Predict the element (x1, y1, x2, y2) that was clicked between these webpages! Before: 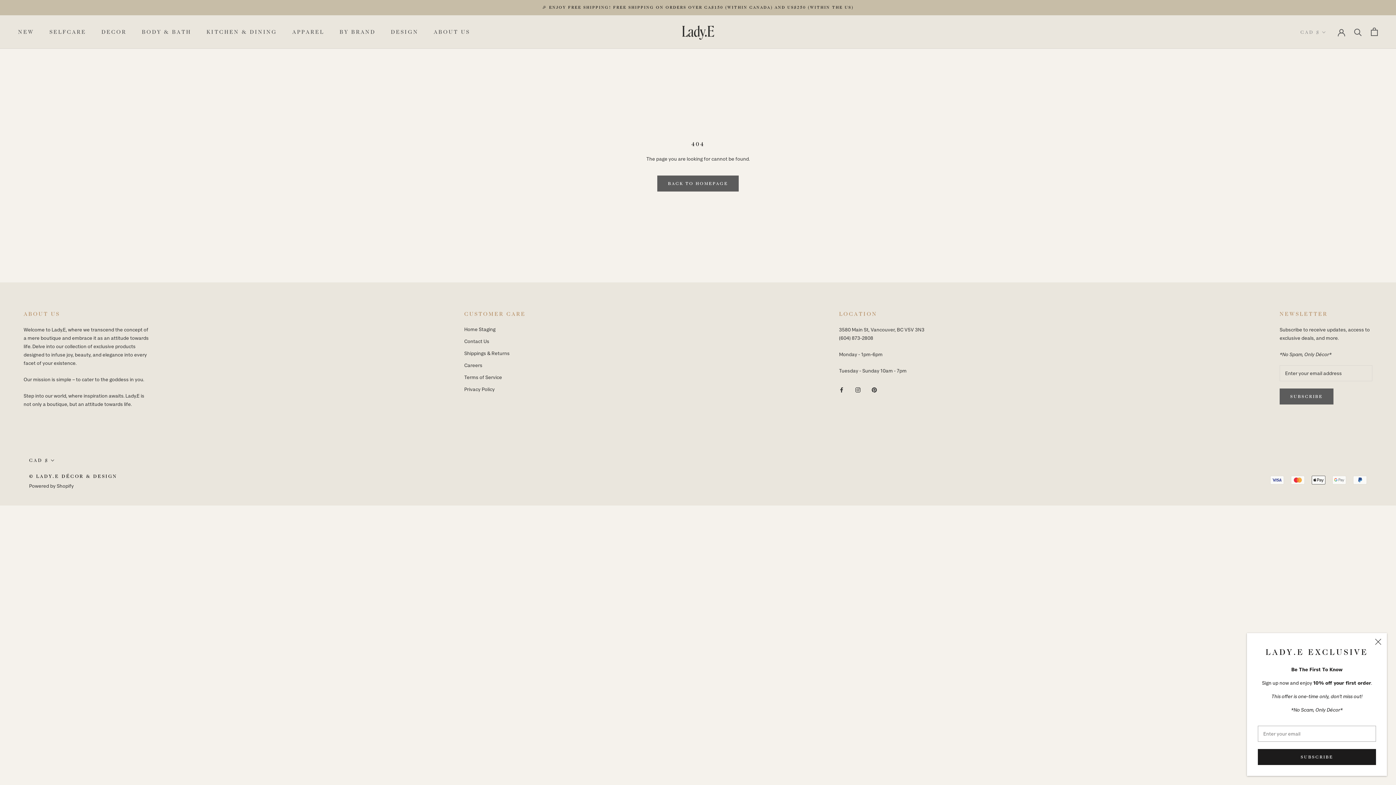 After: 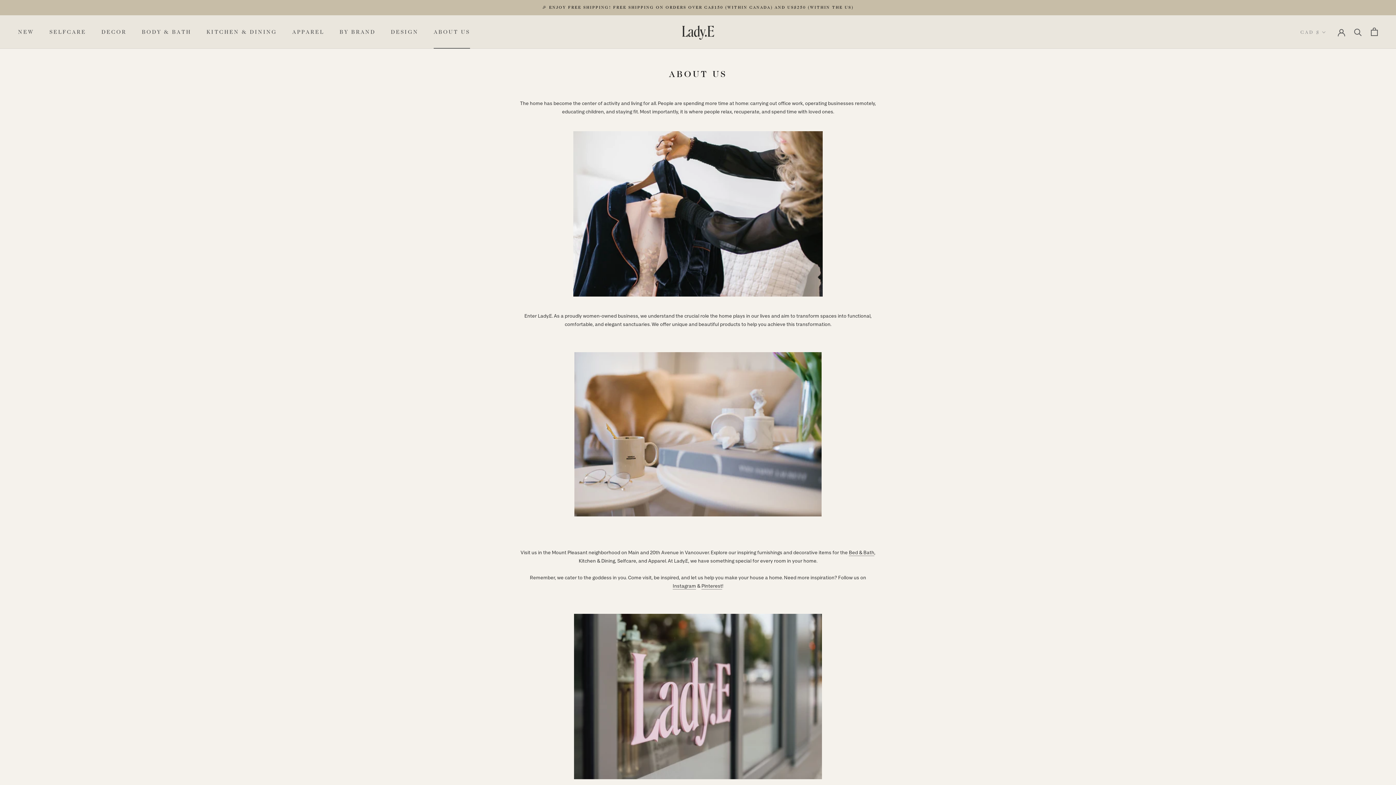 Action: bbox: (433, 28, 470, 34) label: ABOUT US
ABOUT US